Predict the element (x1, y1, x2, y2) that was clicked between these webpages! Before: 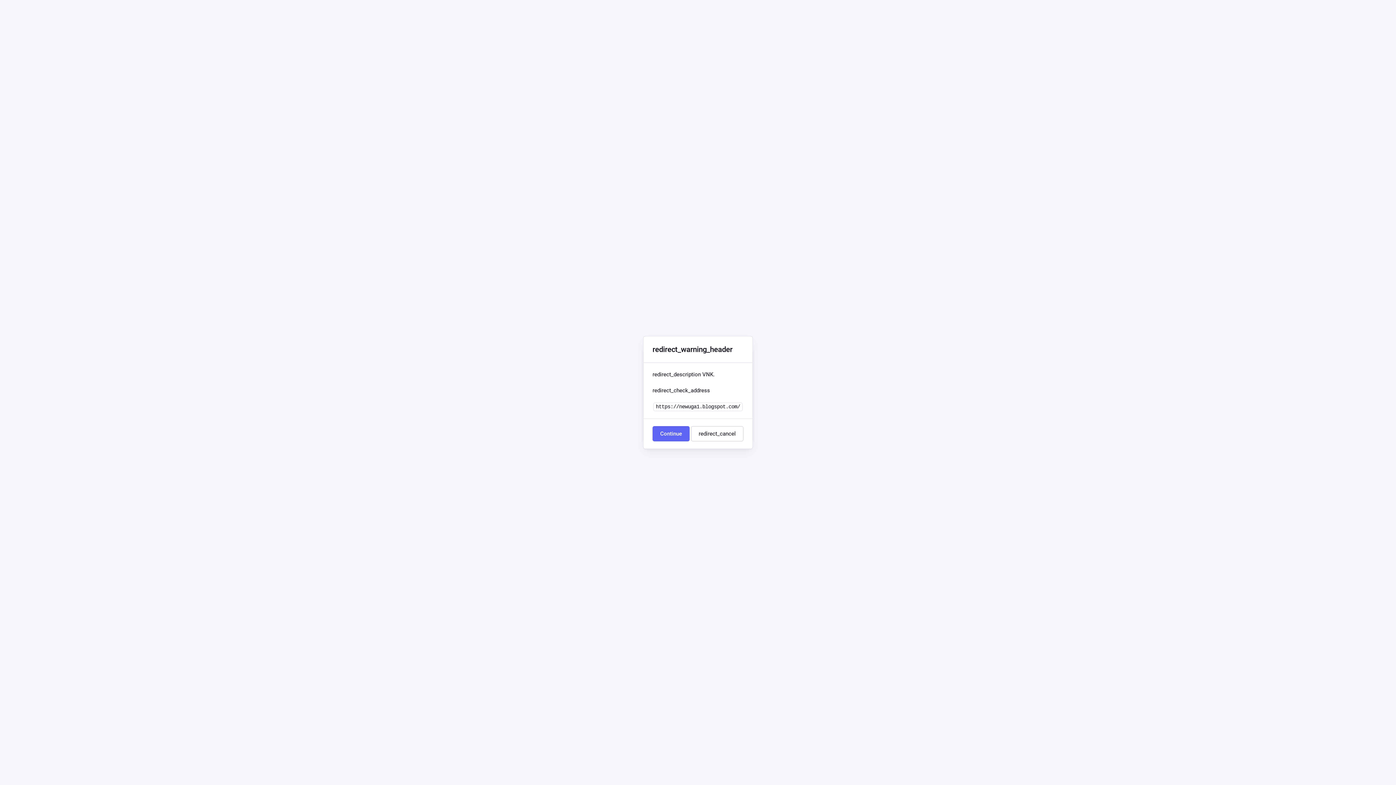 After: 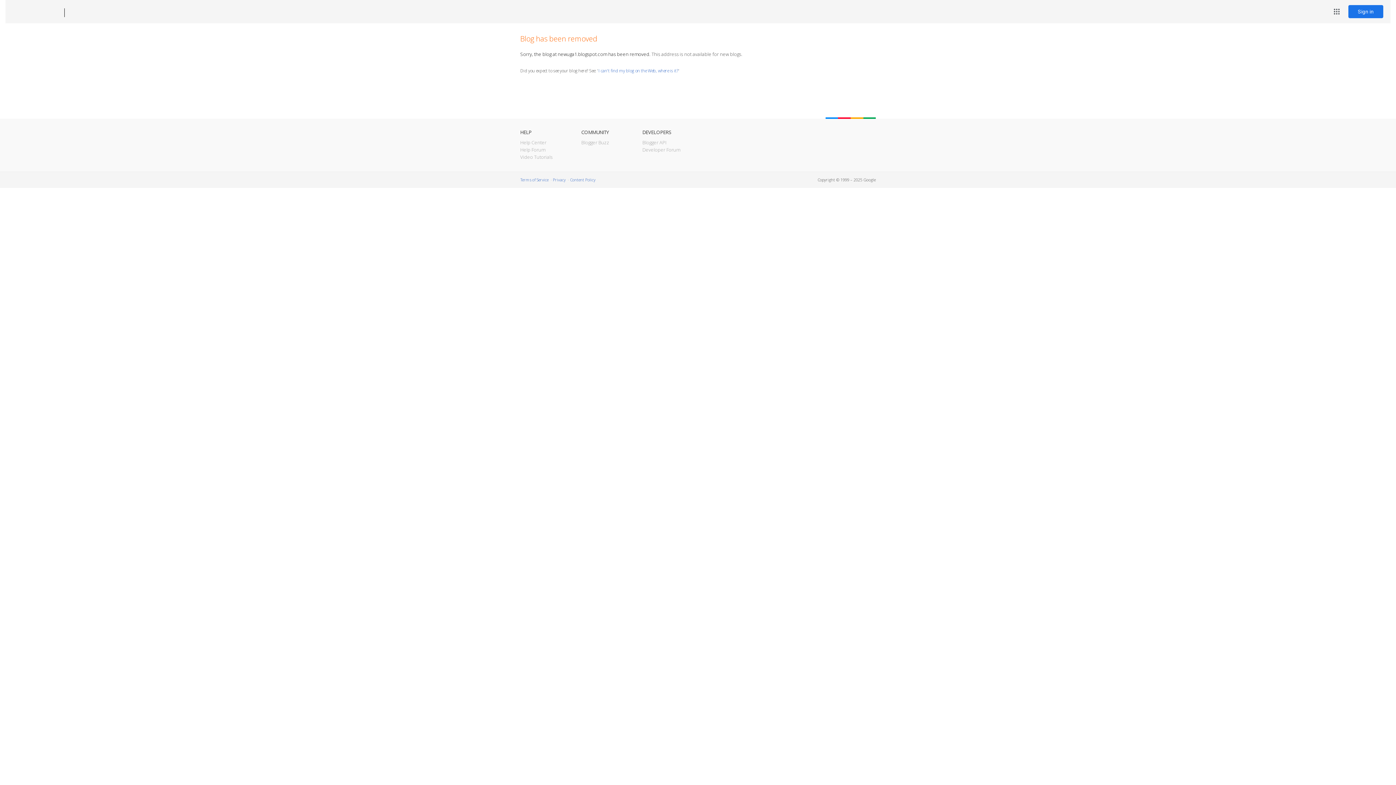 Action: bbox: (652, 426, 689, 441) label: Continue